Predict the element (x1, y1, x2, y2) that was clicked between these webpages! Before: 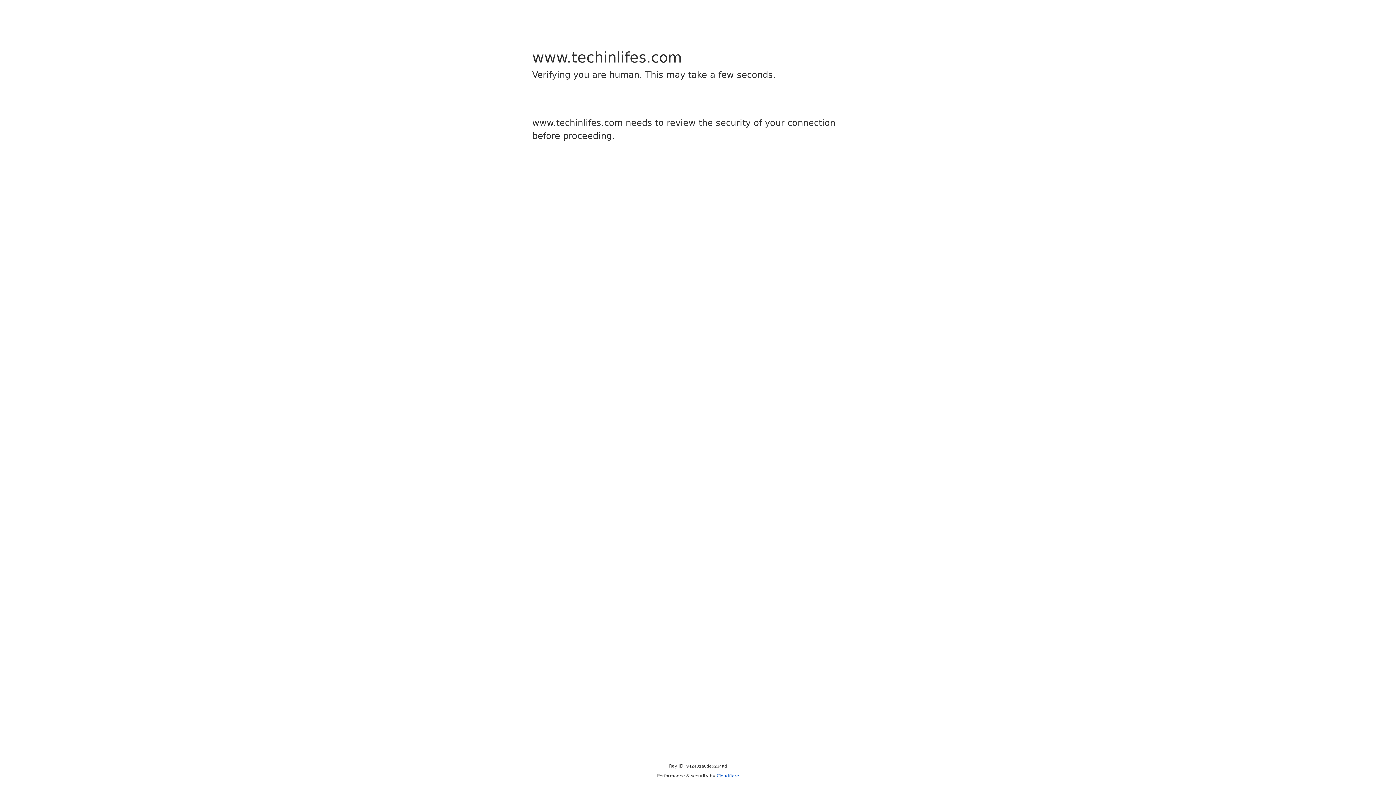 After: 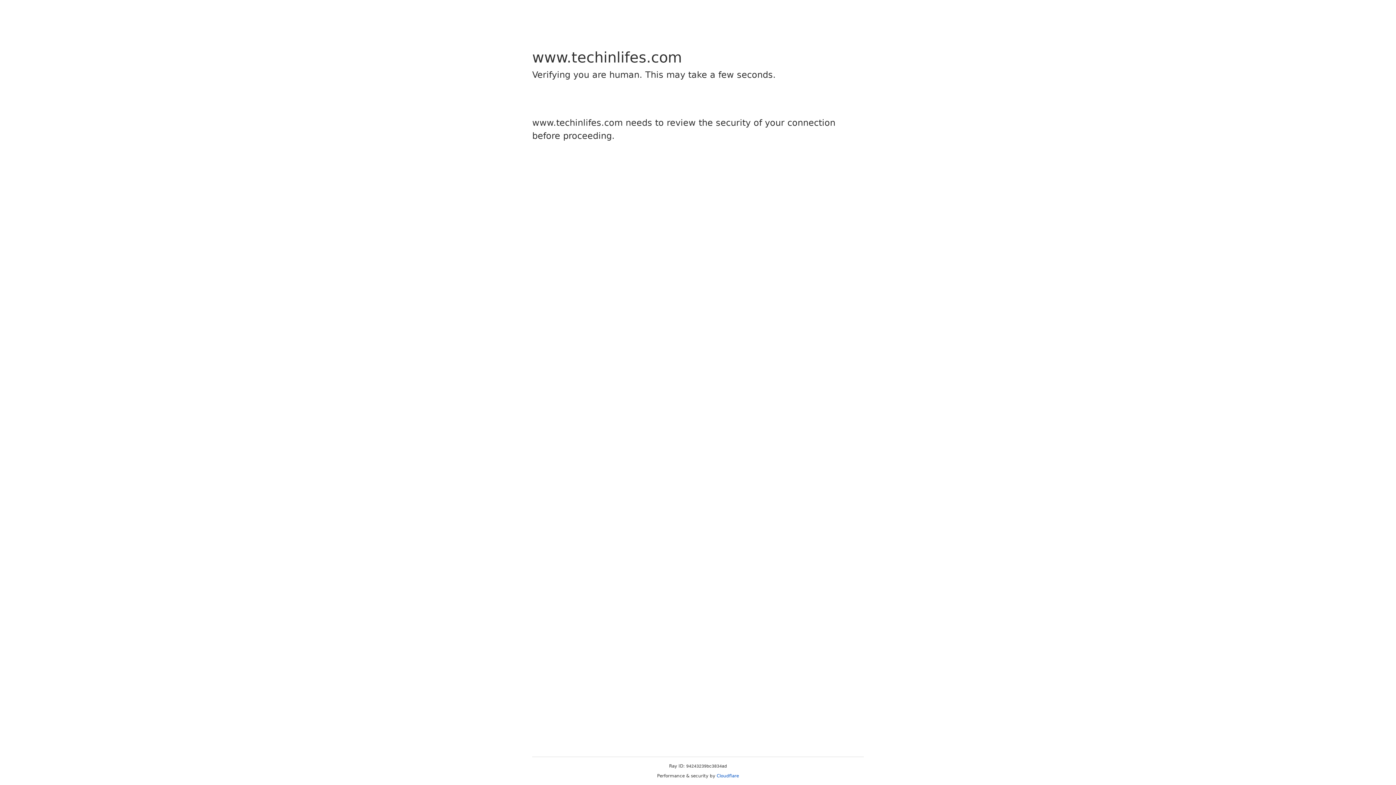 Action: label: Cloudflare bbox: (716, 773, 739, 778)